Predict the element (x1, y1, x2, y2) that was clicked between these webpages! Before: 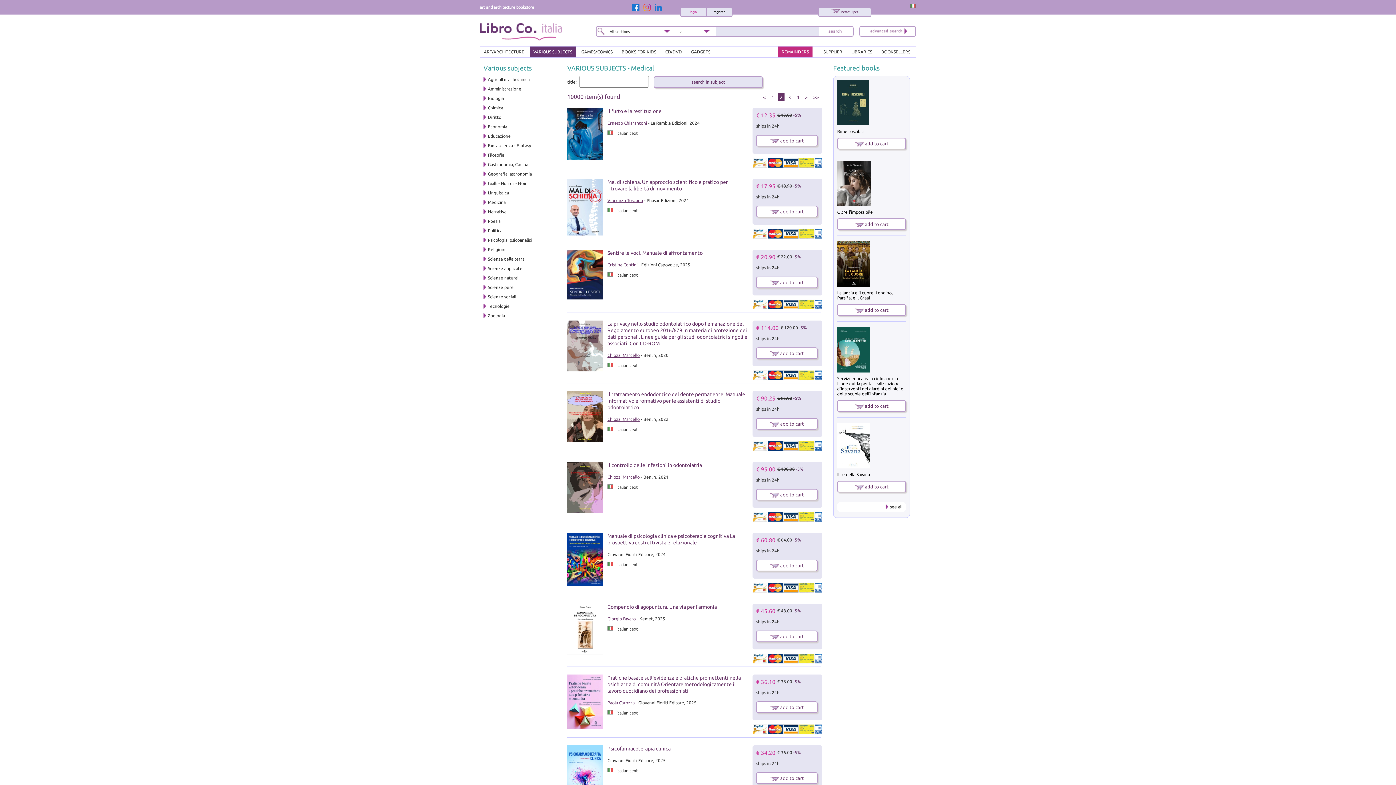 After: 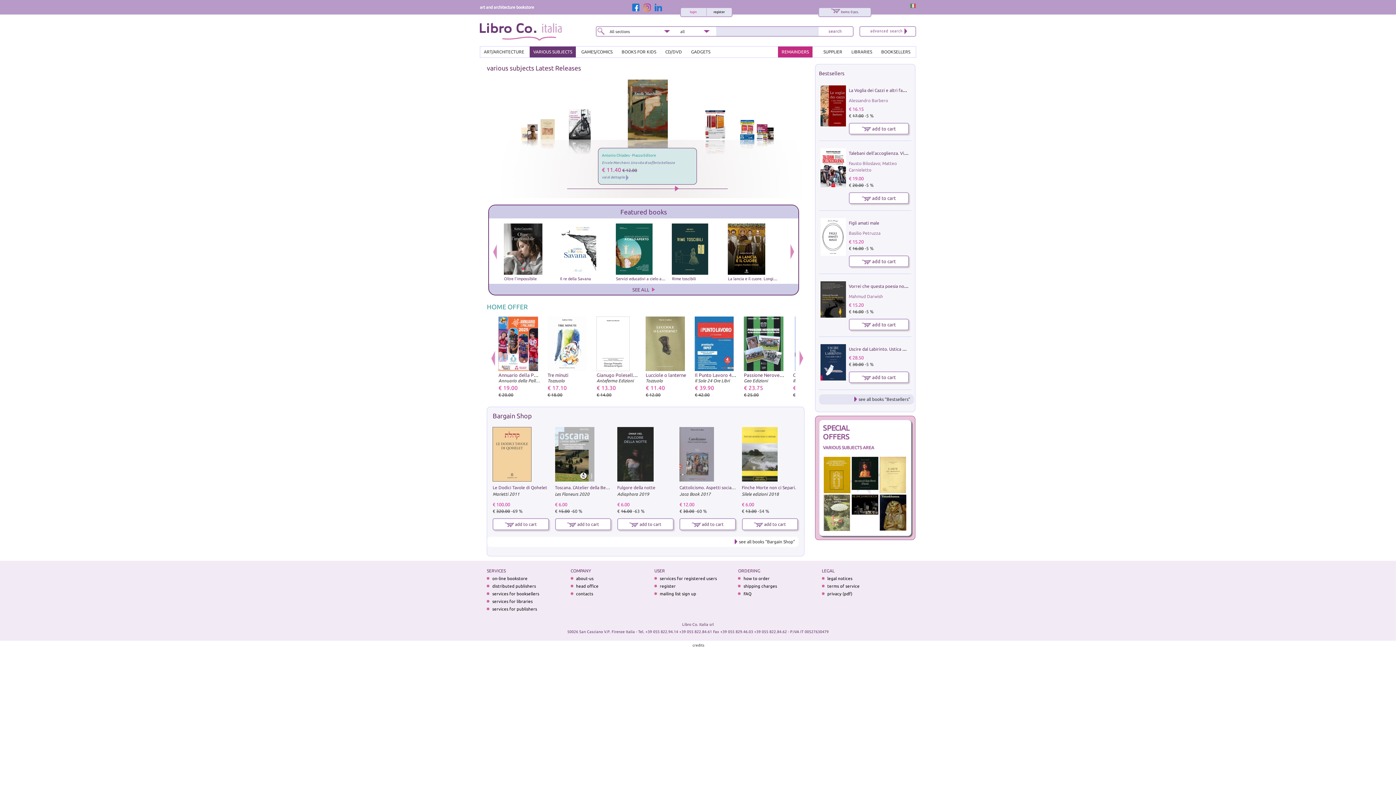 Action: label: VARIOUS SUBJECTS bbox: (529, 46, 576, 57)